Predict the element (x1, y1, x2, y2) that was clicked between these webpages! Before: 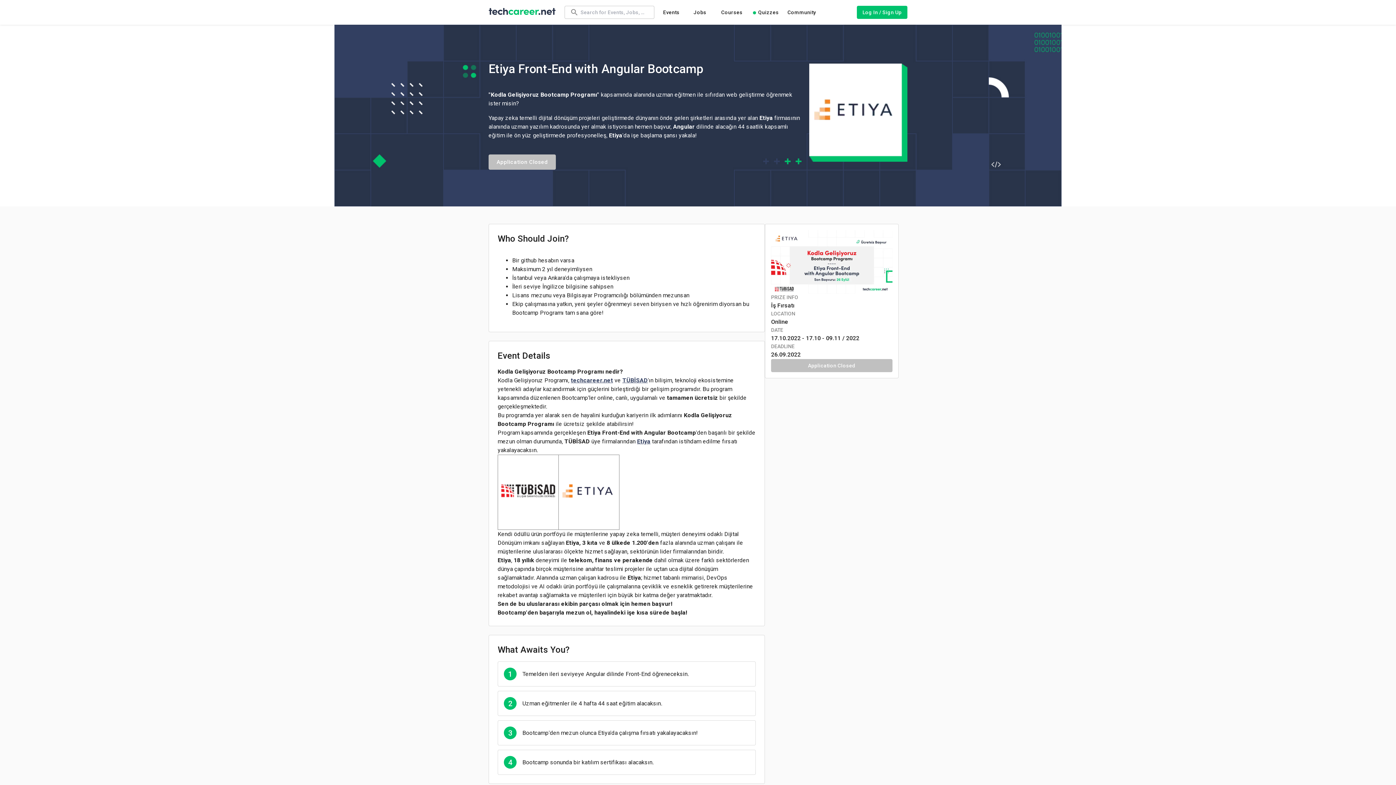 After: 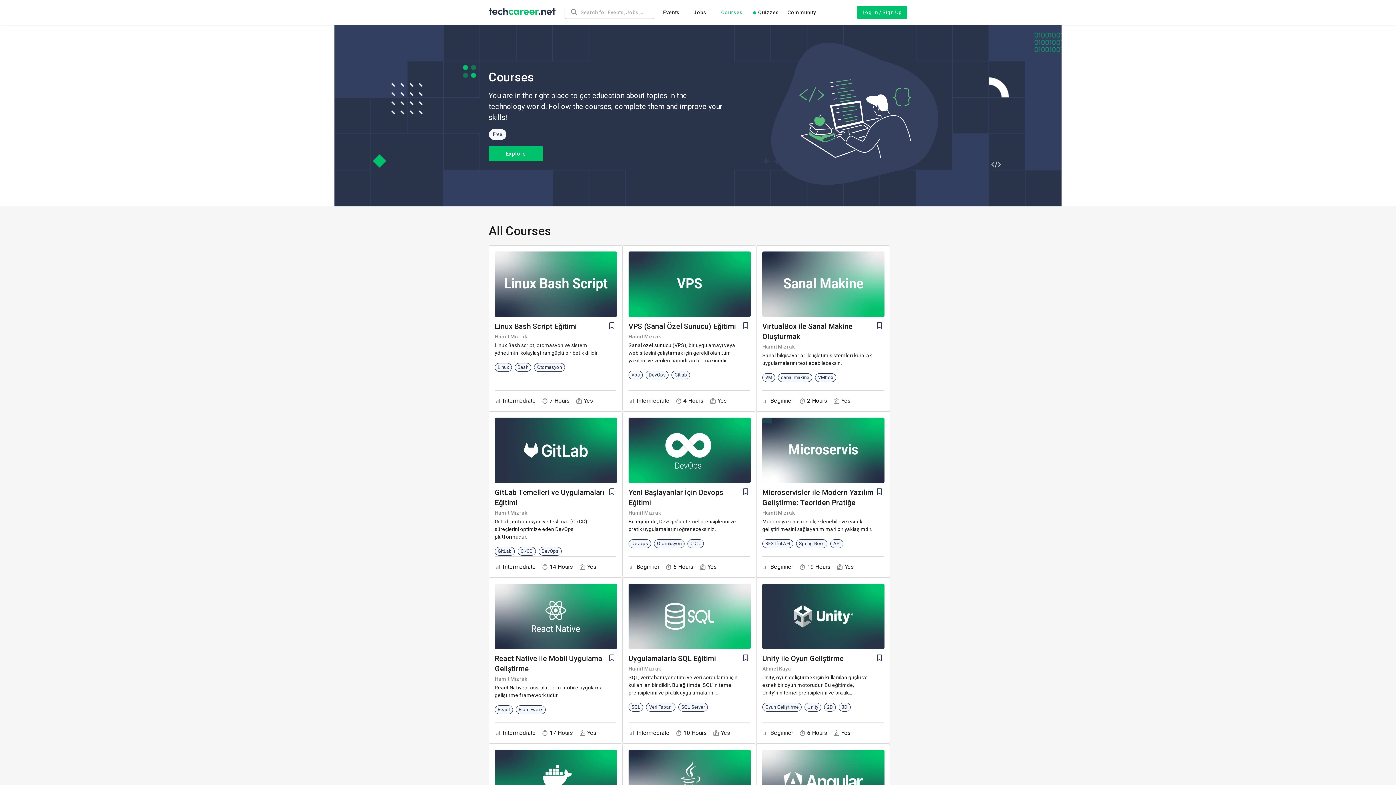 Action: bbox: (720, 8, 743, 16) label: Courses